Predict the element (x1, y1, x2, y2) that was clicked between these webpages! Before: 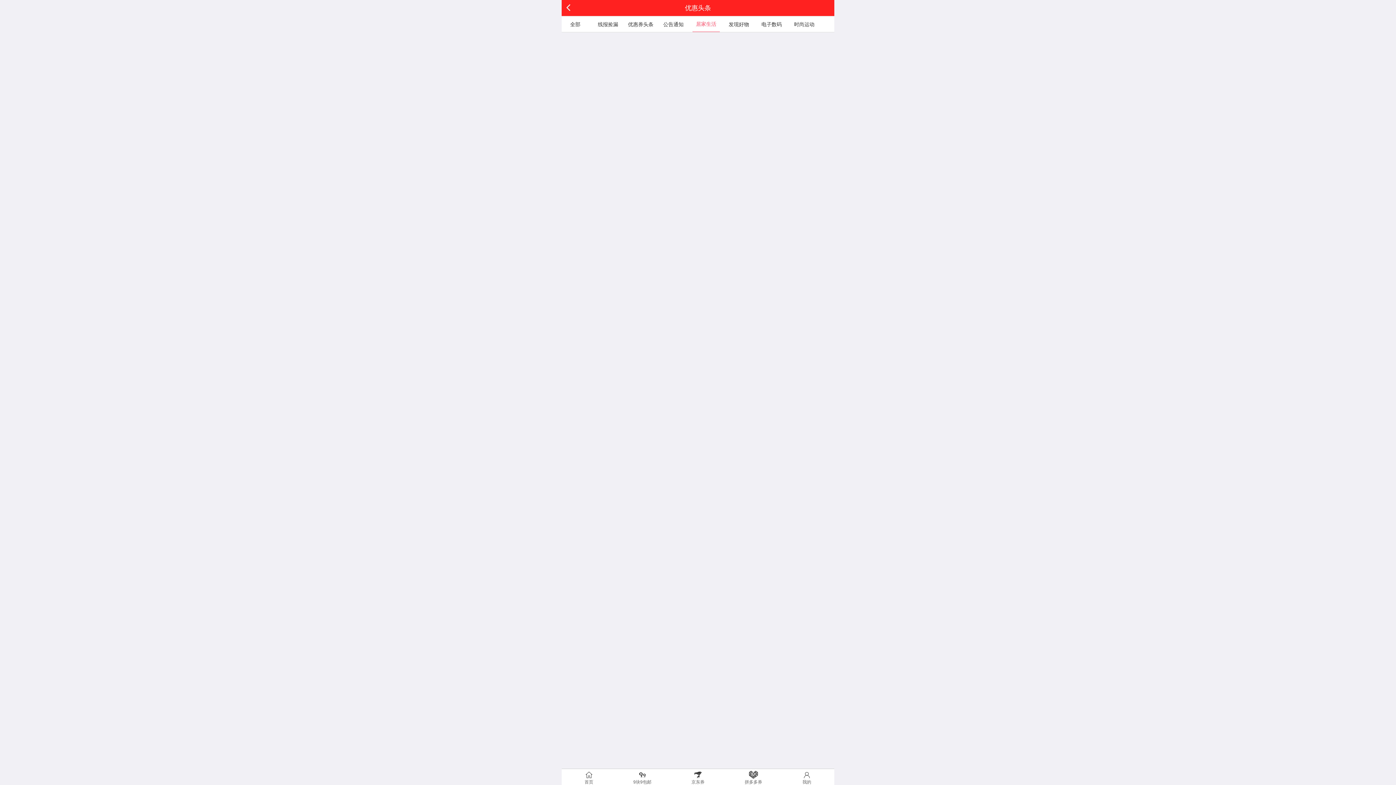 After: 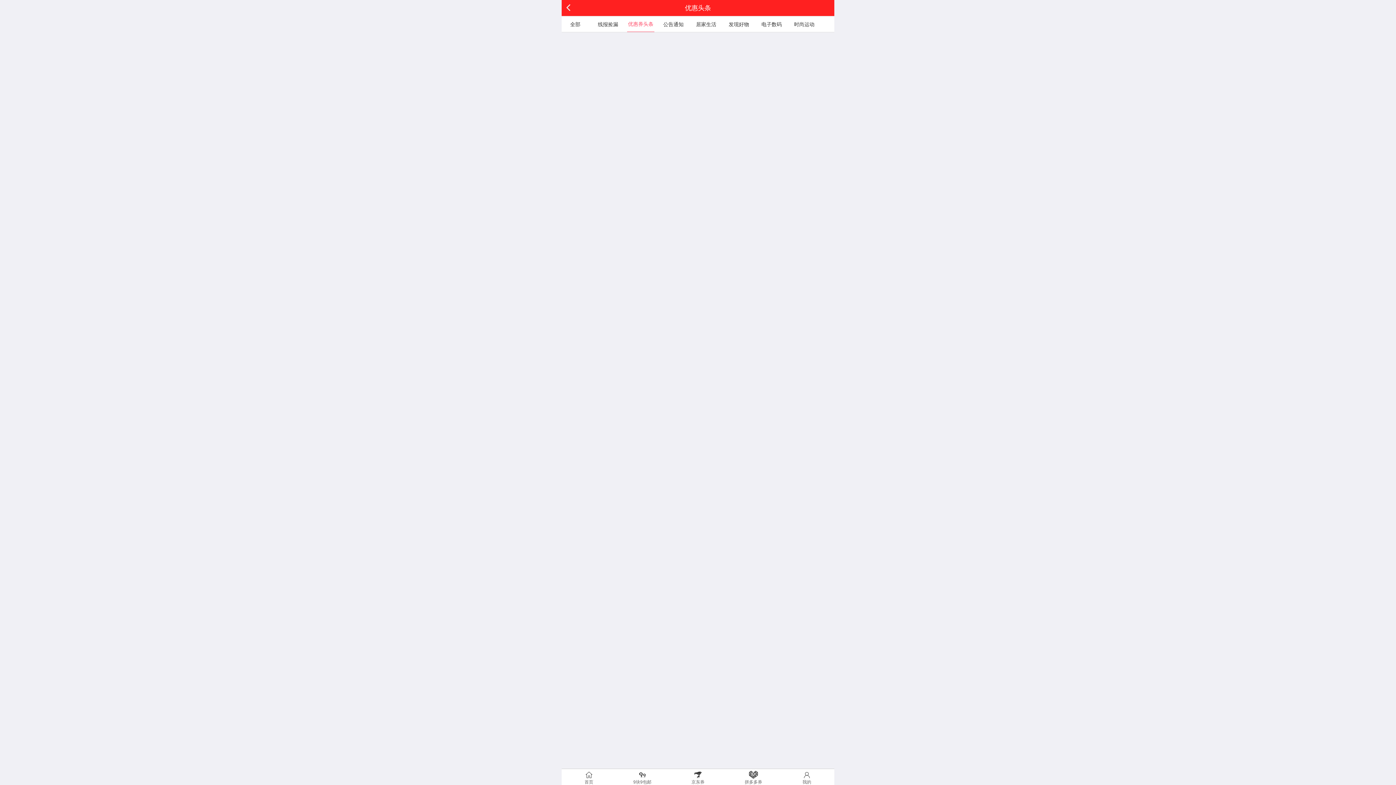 Action: label: 优惠券头条 bbox: (627, 16, 654, 32)